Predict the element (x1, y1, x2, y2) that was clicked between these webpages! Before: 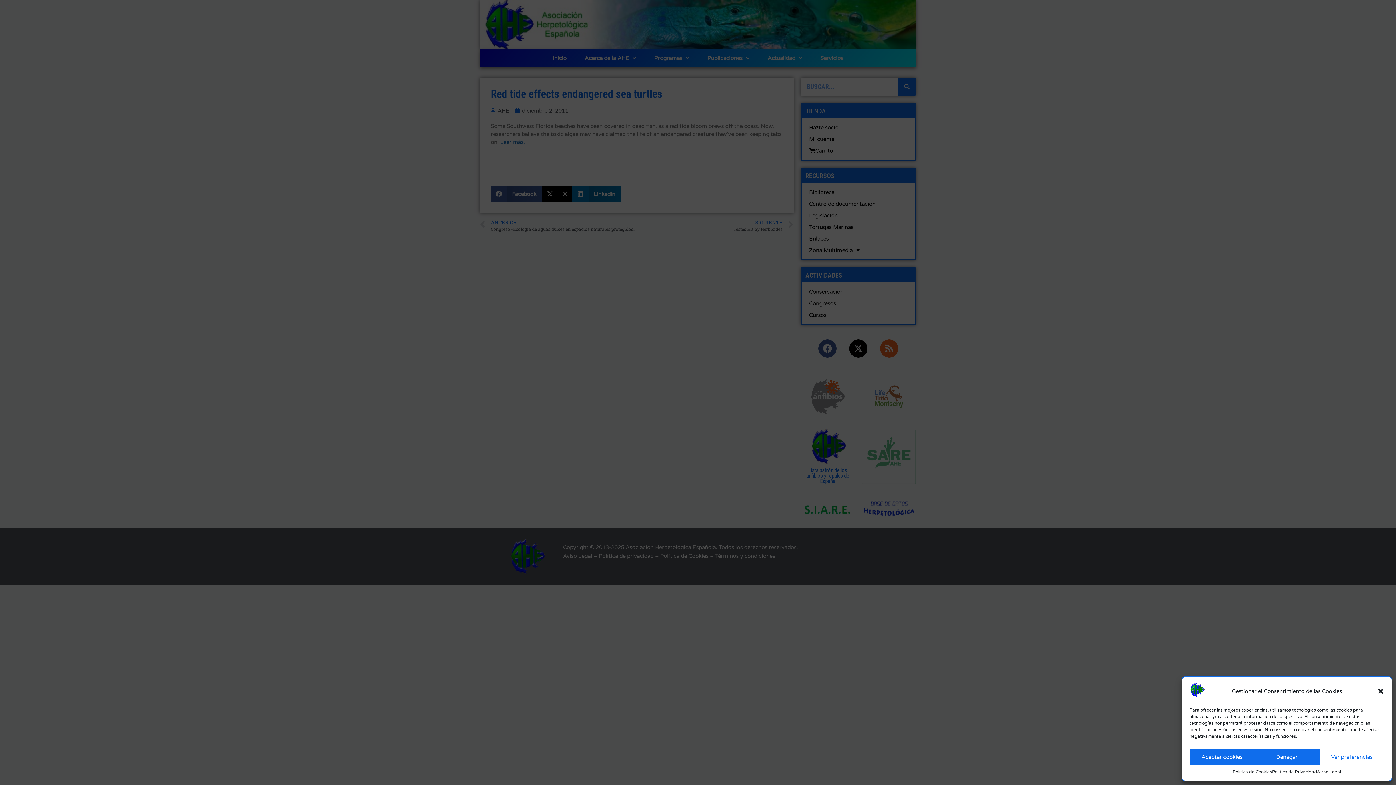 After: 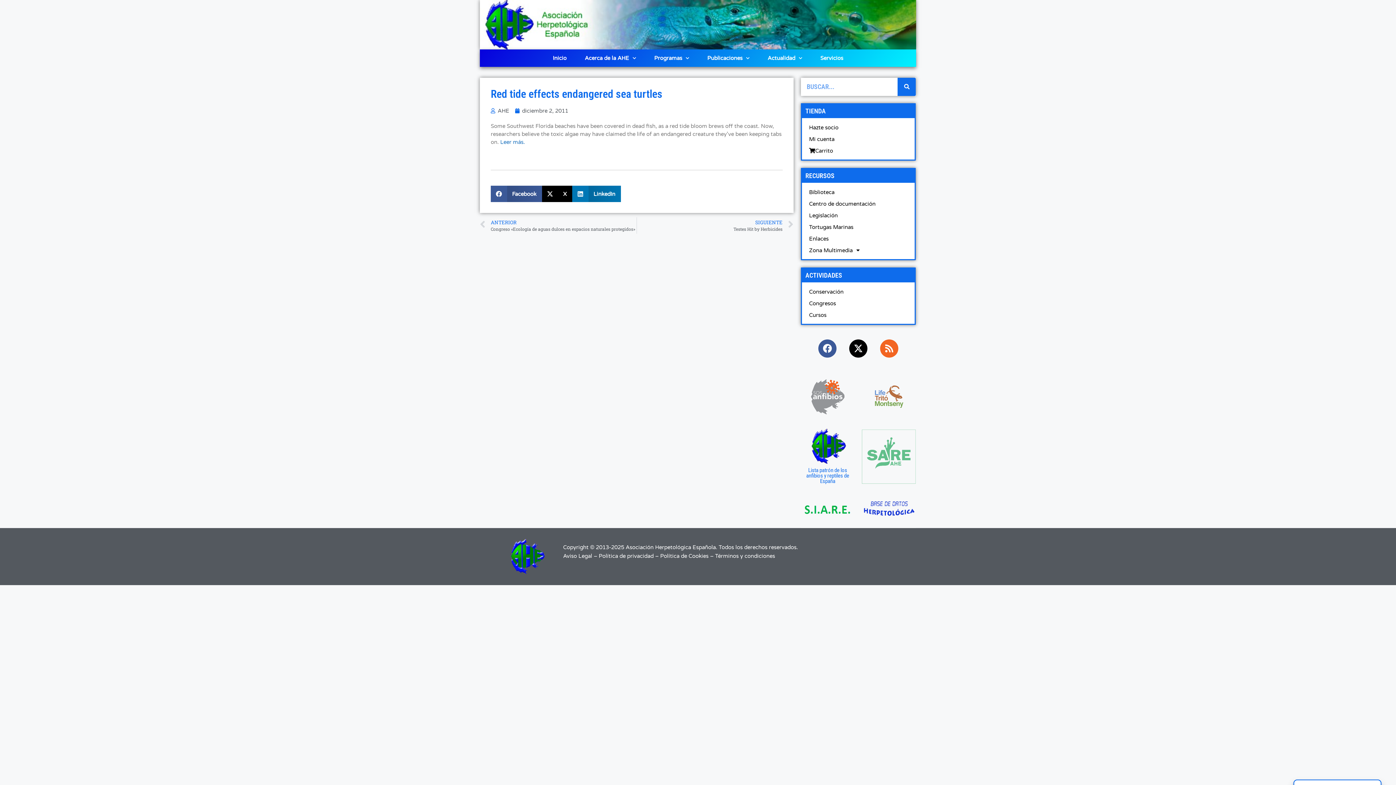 Action: bbox: (1254, 749, 1319, 765) label: Denegar